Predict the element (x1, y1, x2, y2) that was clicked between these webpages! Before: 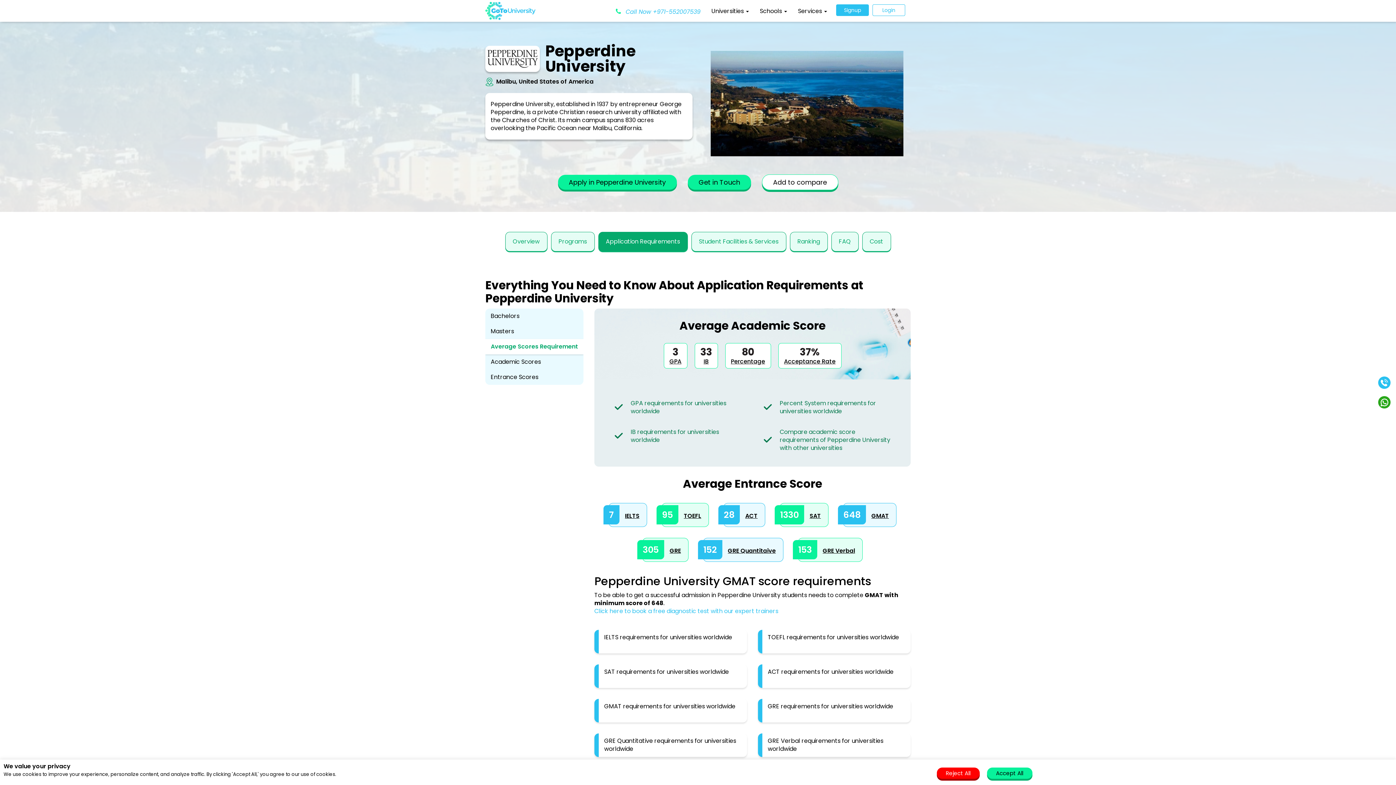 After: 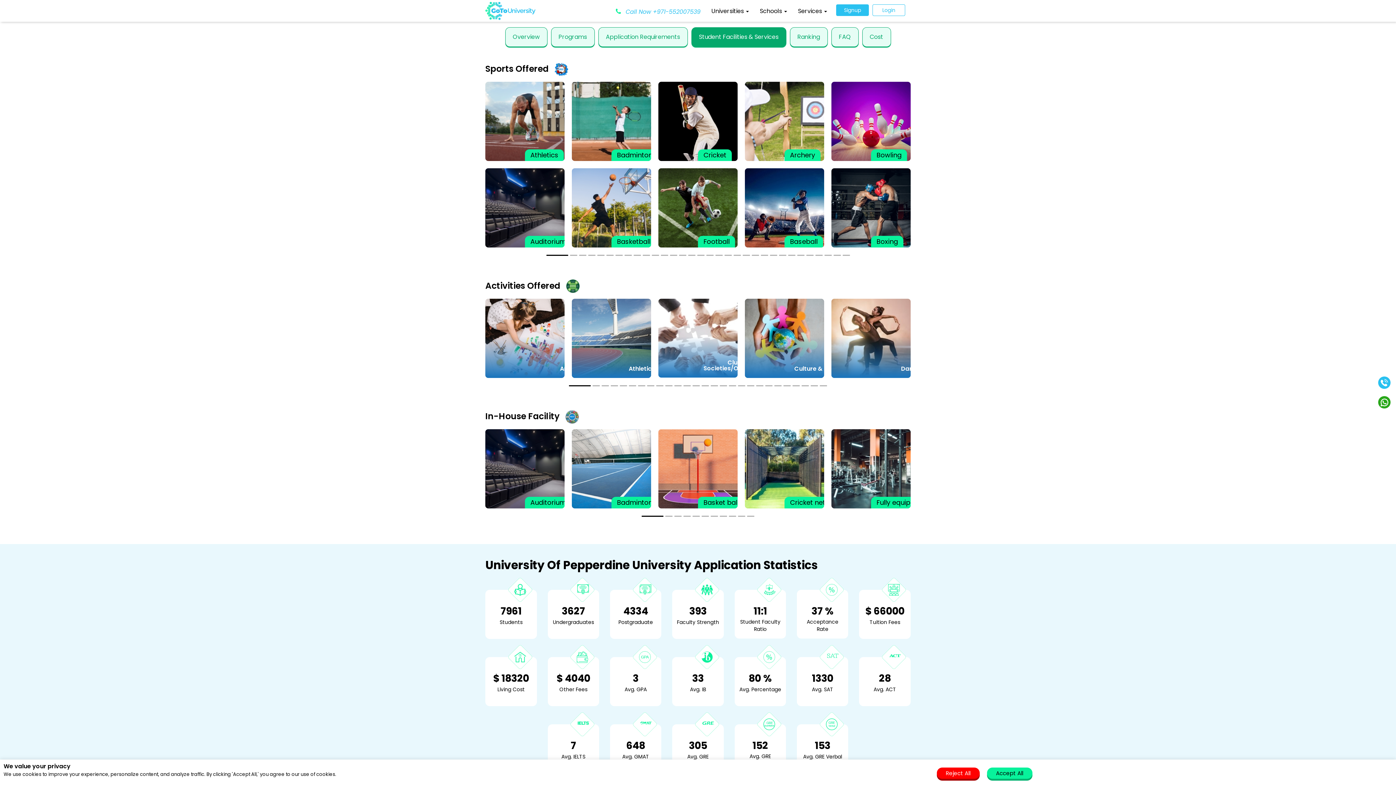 Action: label: Student Facilities & Services bbox: (691, 232, 786, 251)